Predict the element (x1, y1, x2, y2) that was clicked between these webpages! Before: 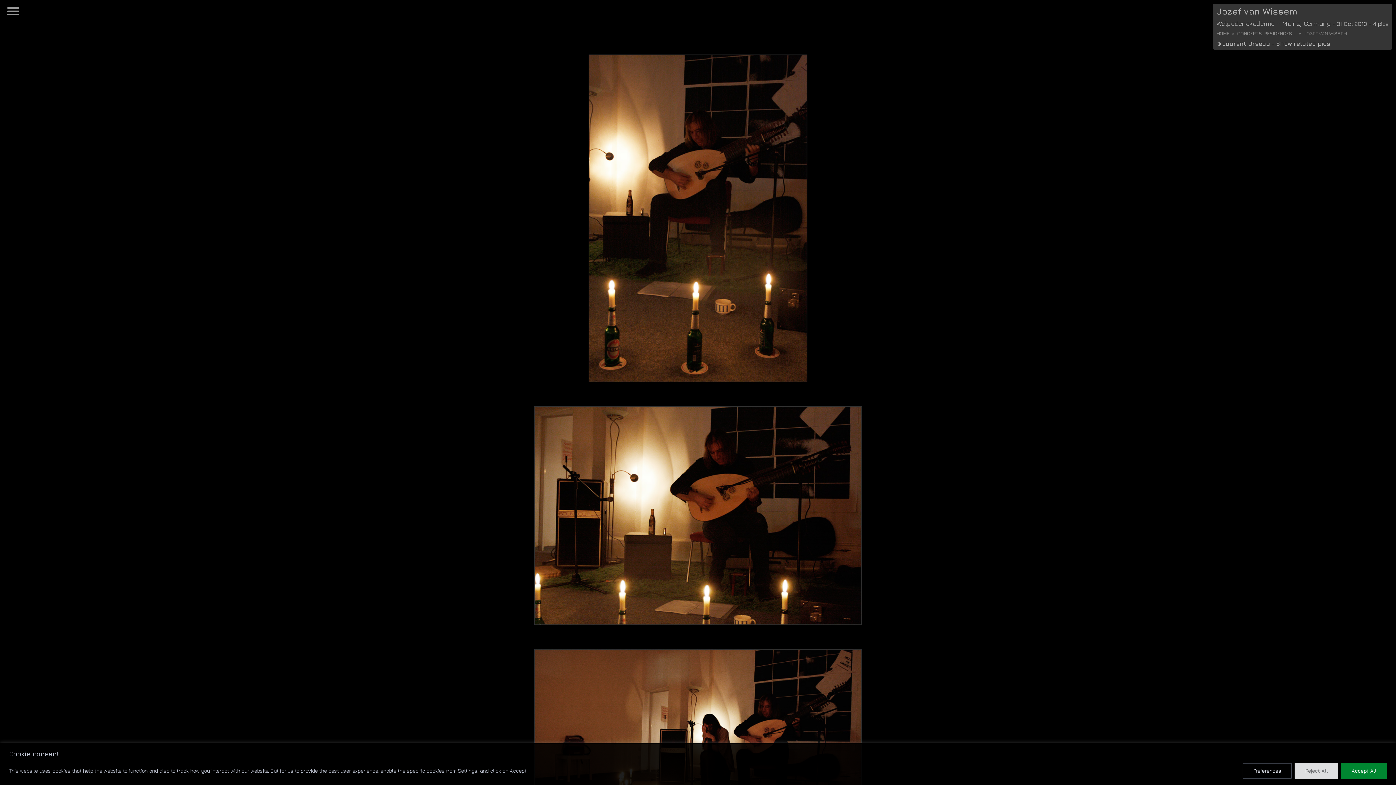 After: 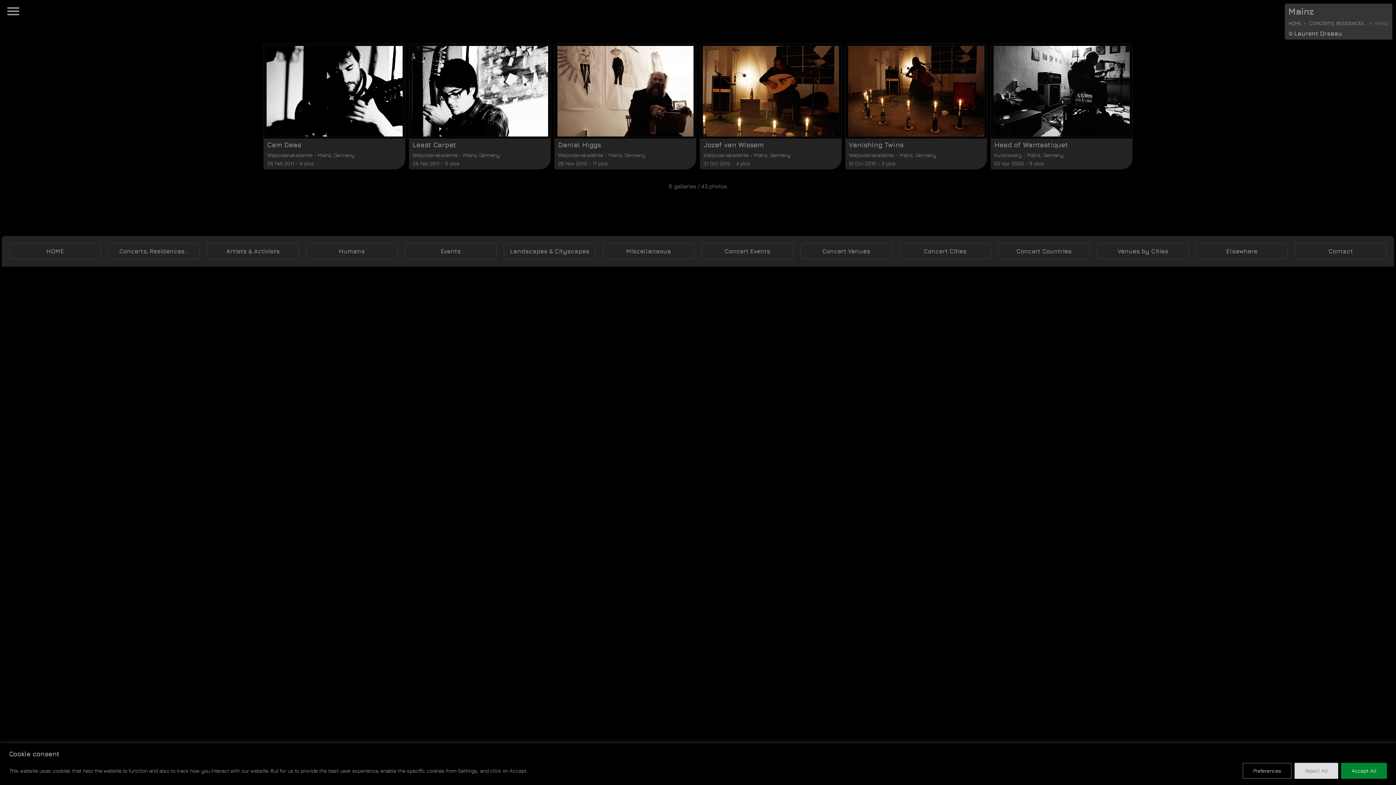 Action: bbox: (1282, 19, 1300, 27) label: Mainz